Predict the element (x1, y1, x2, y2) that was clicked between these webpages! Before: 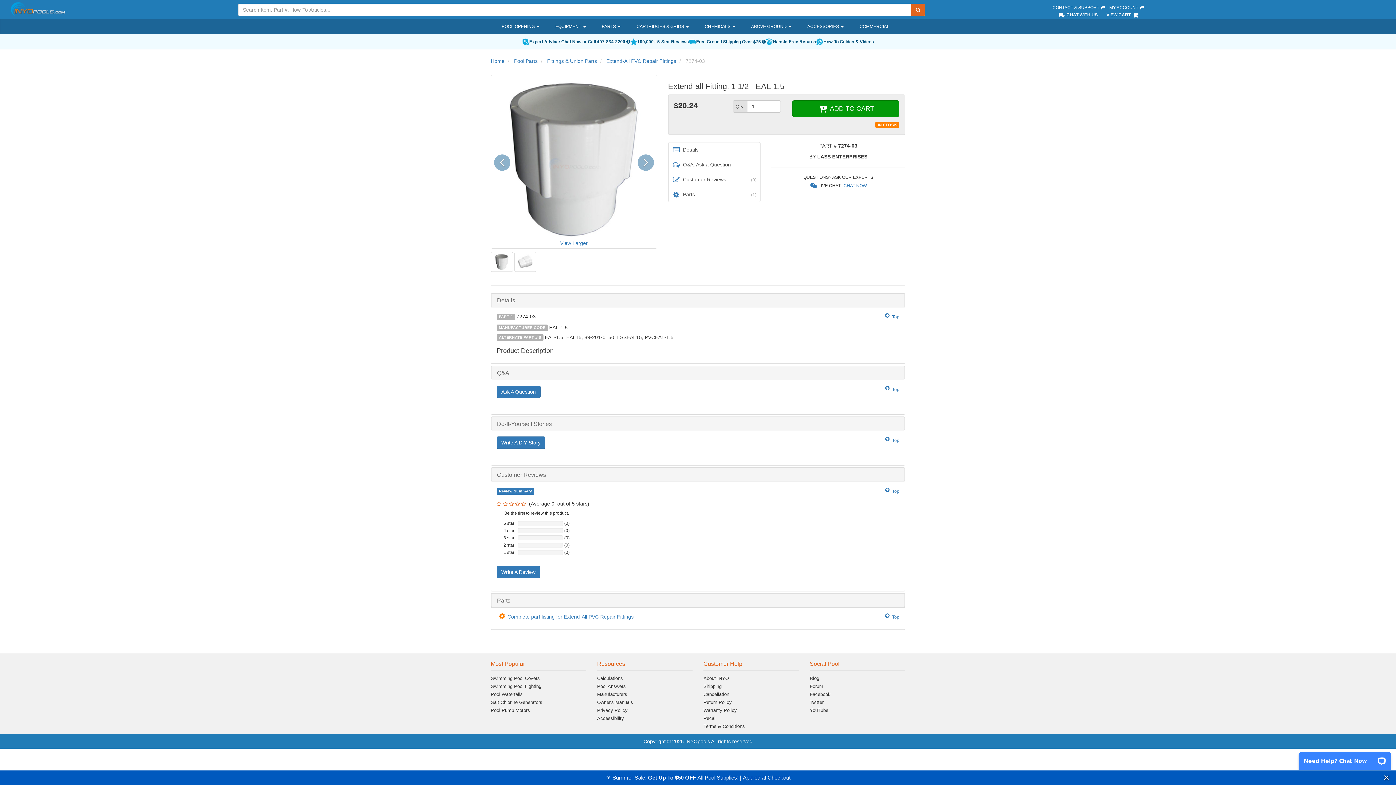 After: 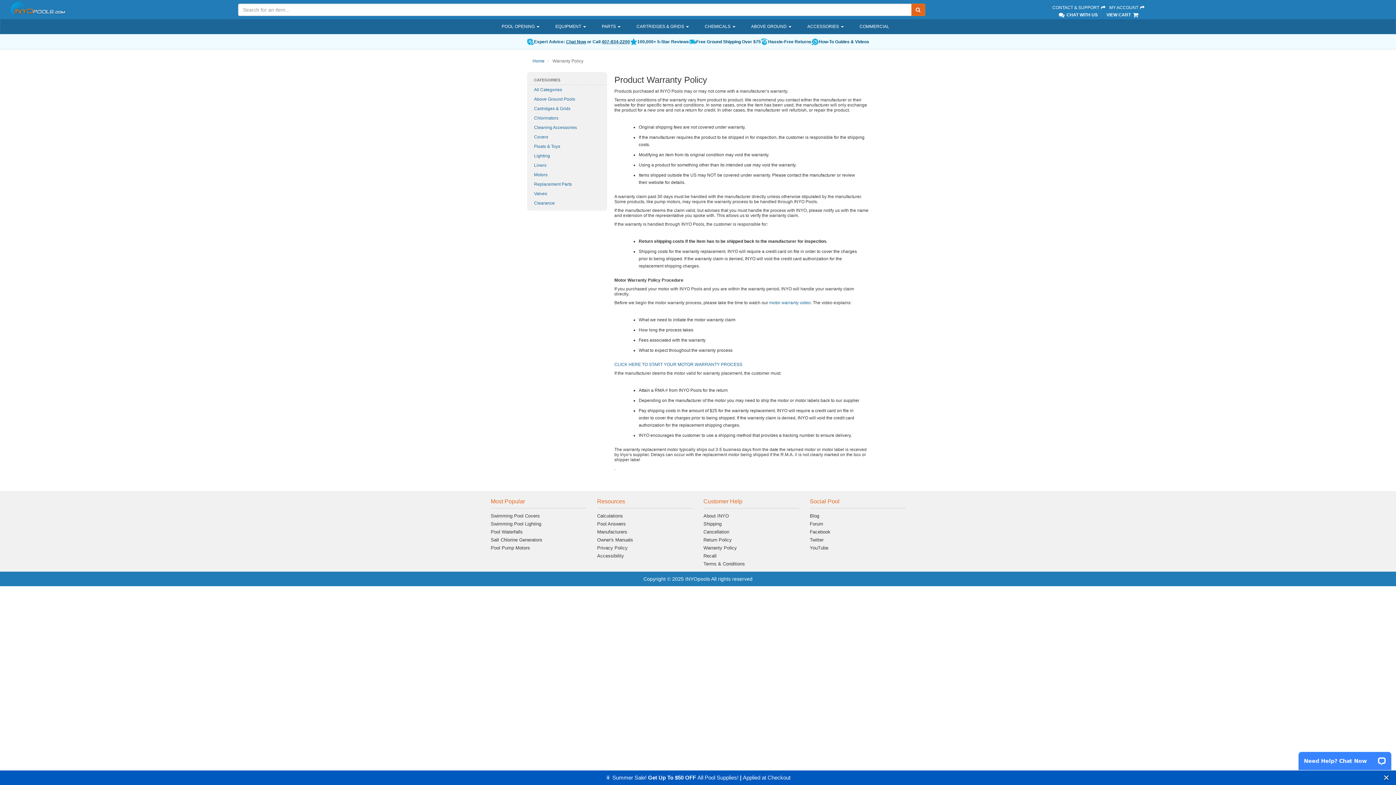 Action: bbox: (703, 707, 737, 713) label: Warranty Policy